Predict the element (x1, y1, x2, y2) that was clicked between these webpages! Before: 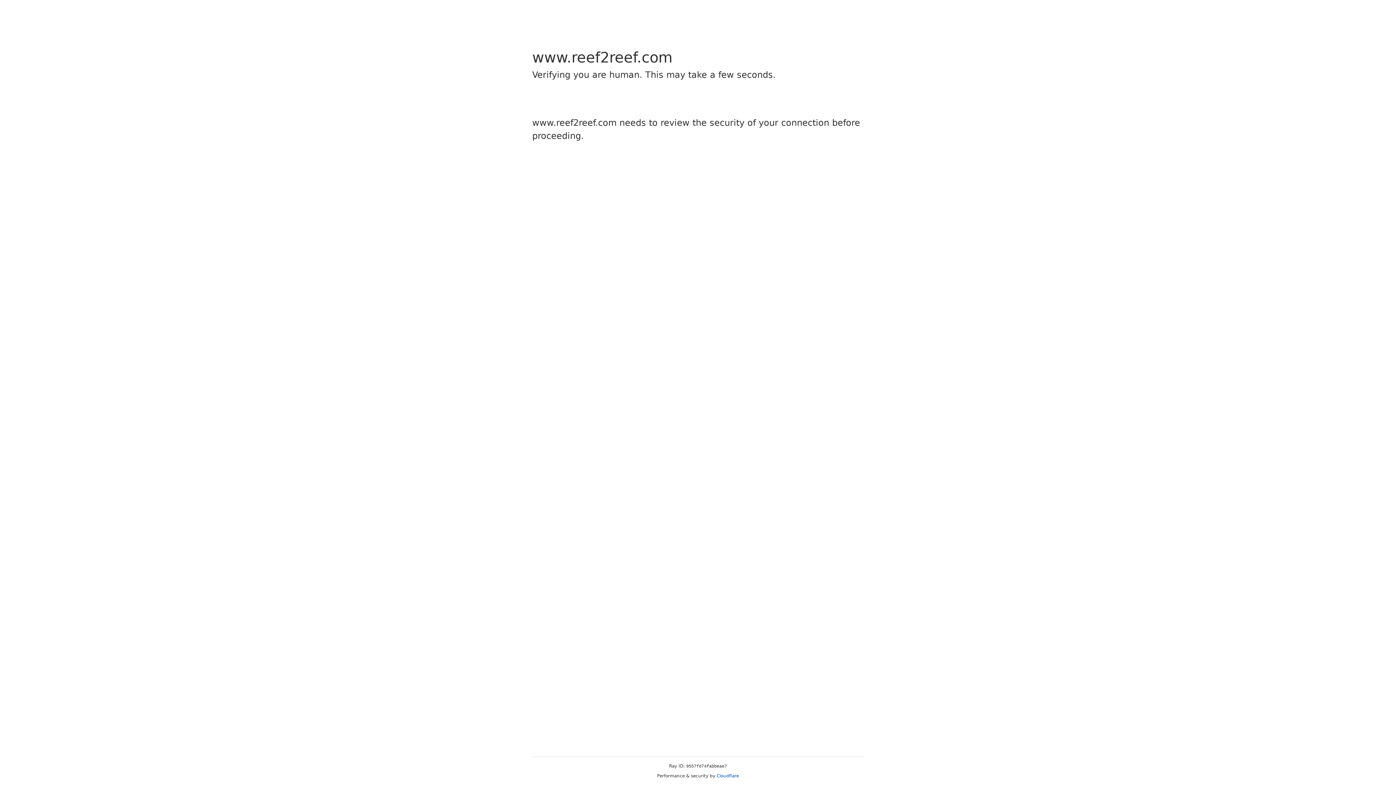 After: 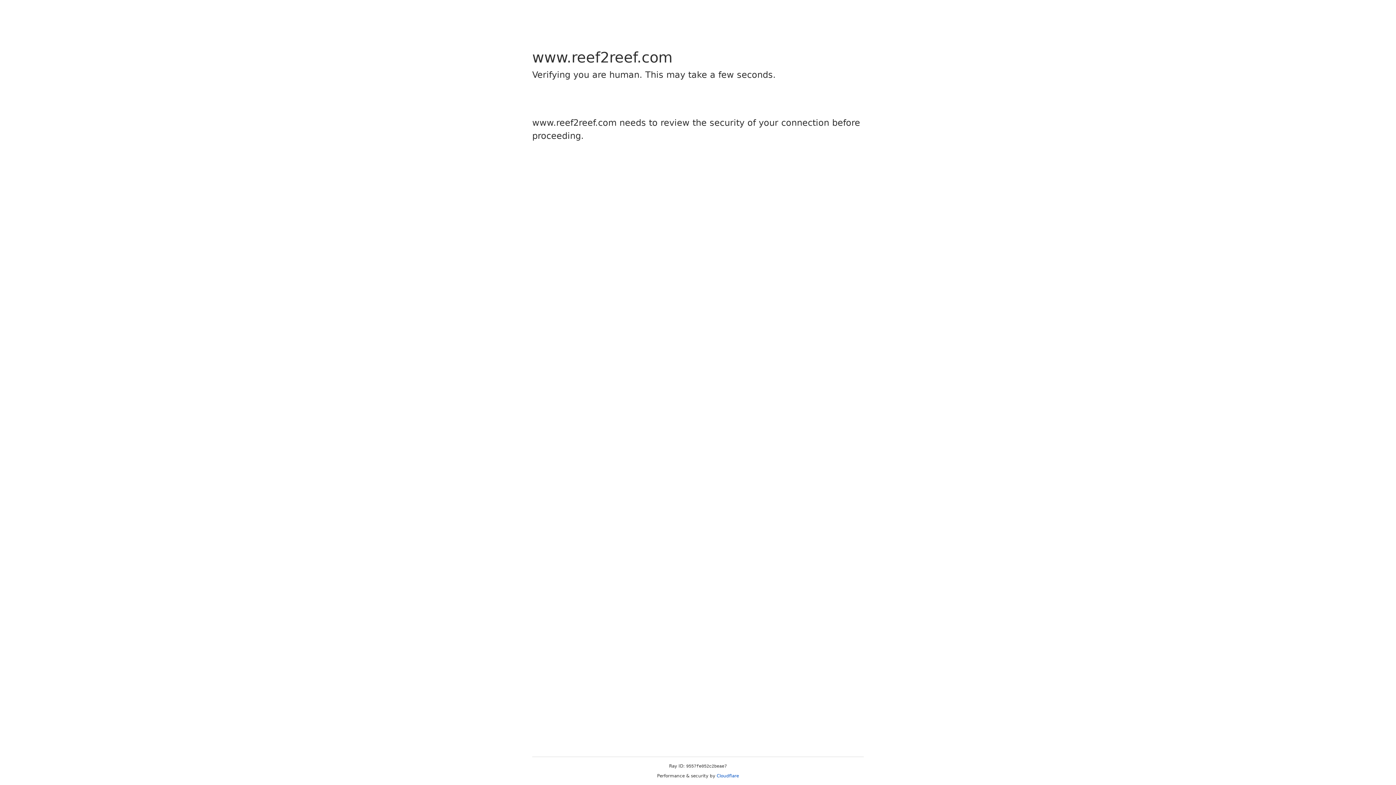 Action: bbox: (716, 773, 739, 778) label: Cloudflare